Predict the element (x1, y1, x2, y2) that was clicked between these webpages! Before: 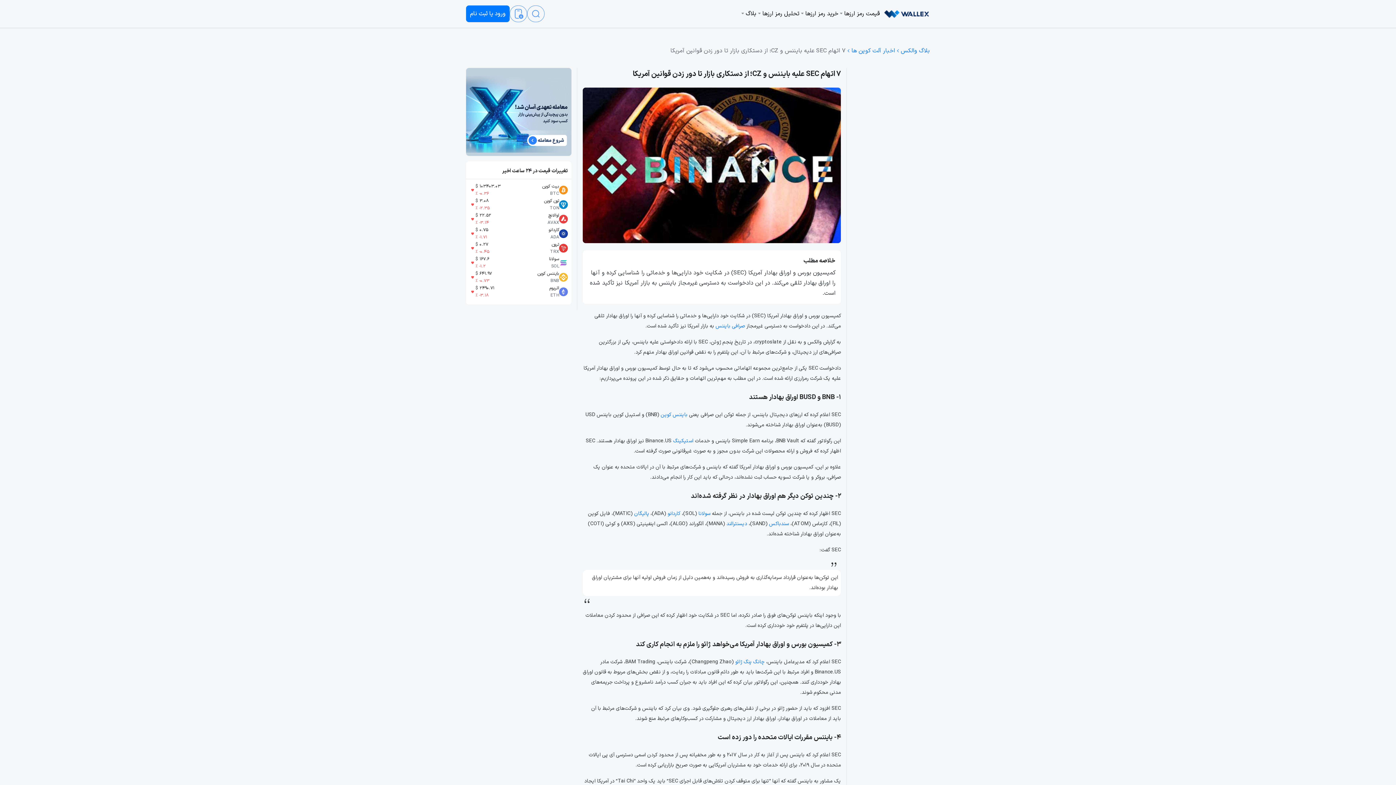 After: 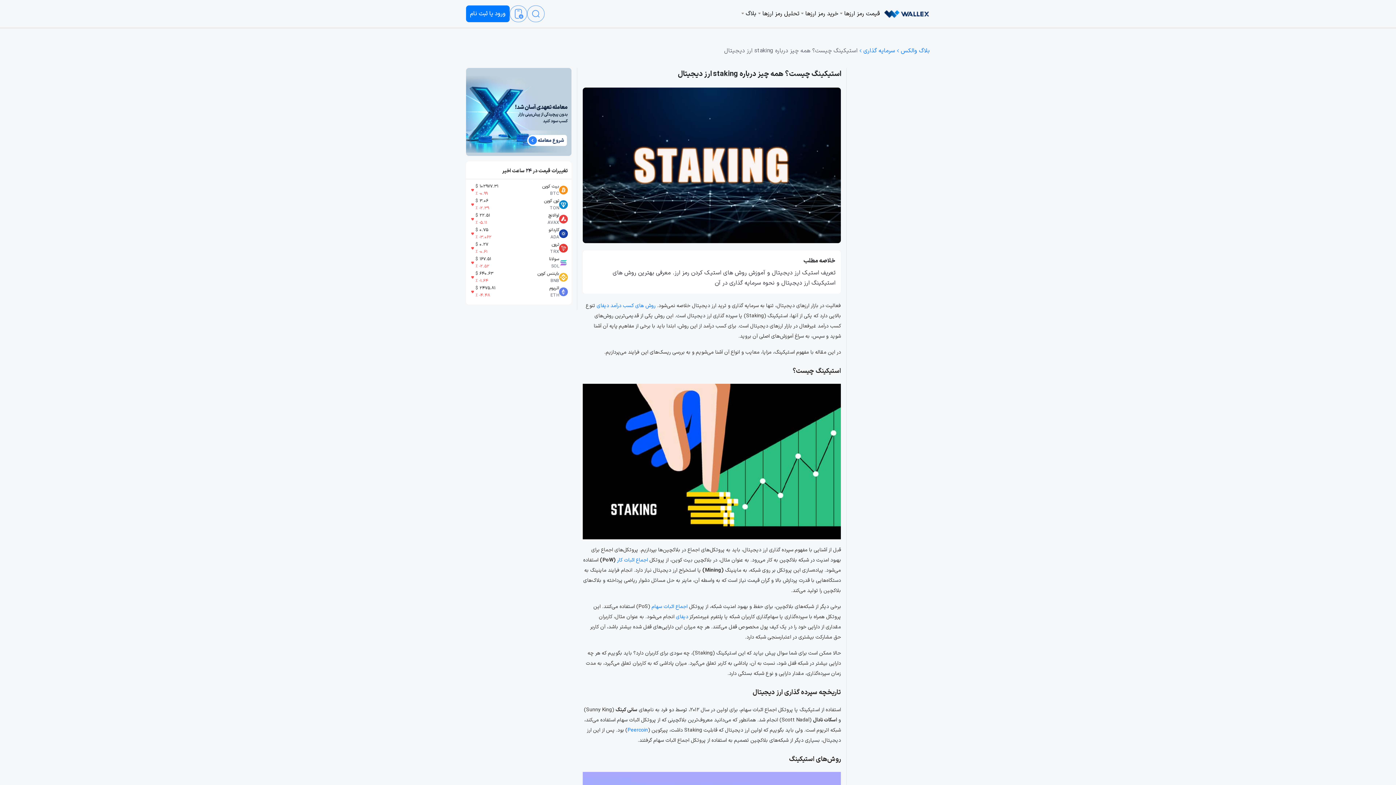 Action: label: استیکینگ bbox: (673, 437, 693, 445)